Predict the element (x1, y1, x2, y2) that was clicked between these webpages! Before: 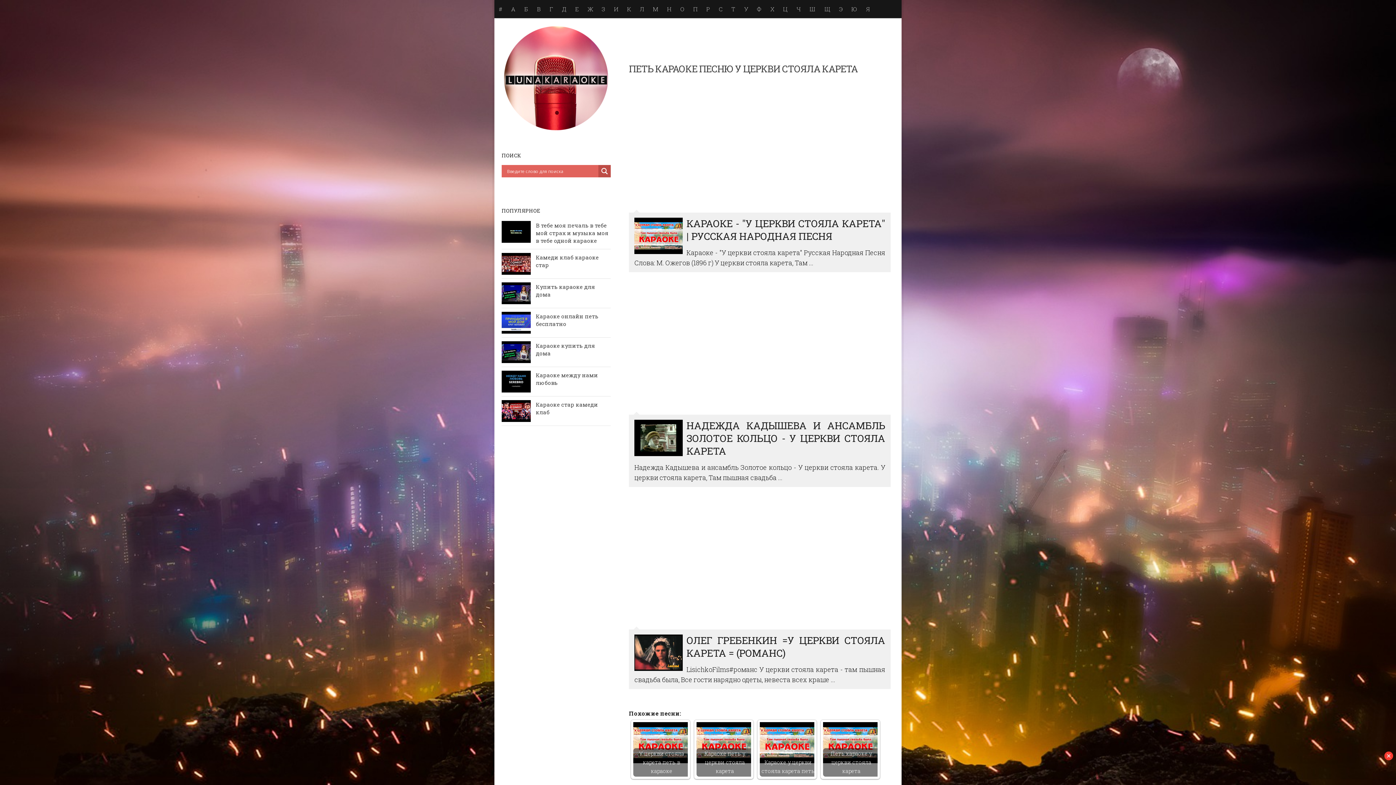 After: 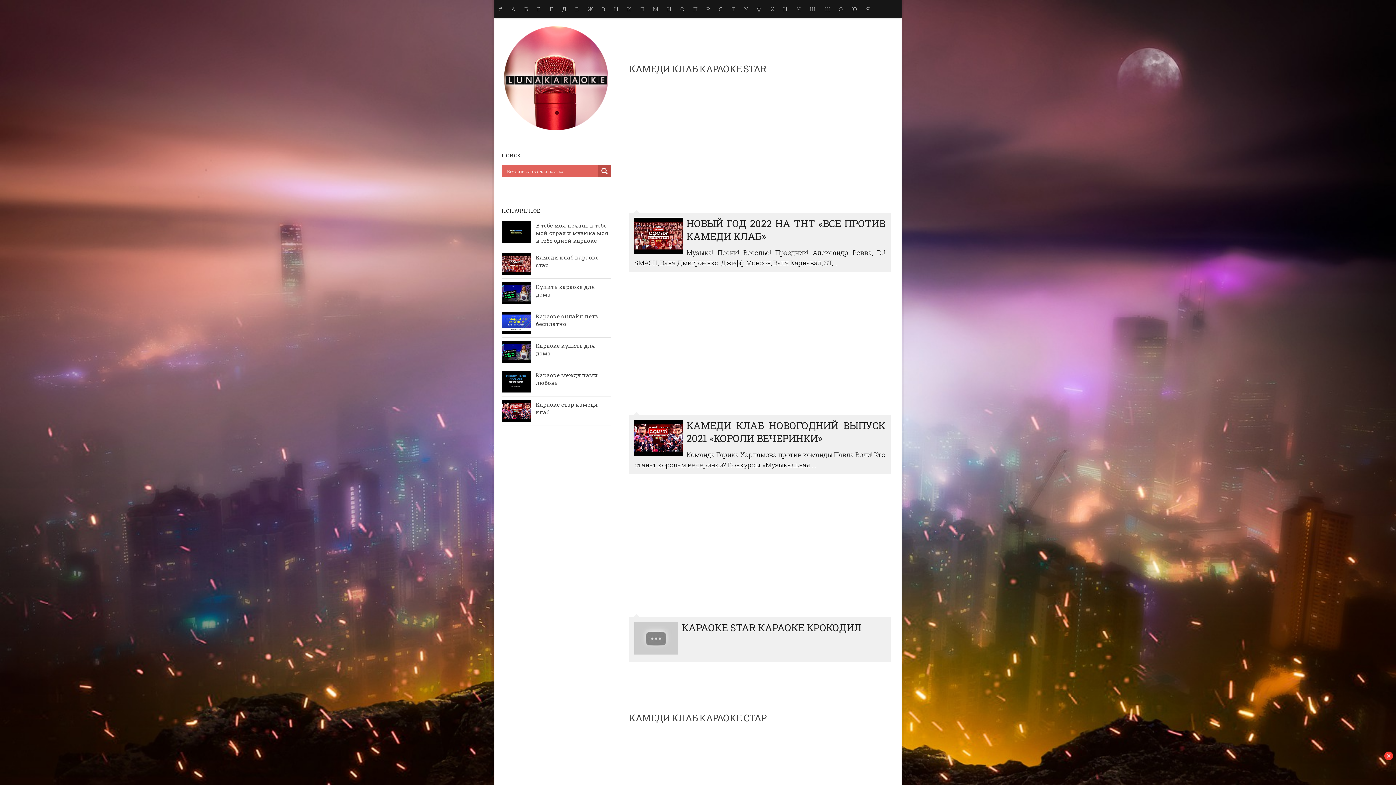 Action: label: Камеди клаб караоке стар bbox: (536, 253, 598, 268)